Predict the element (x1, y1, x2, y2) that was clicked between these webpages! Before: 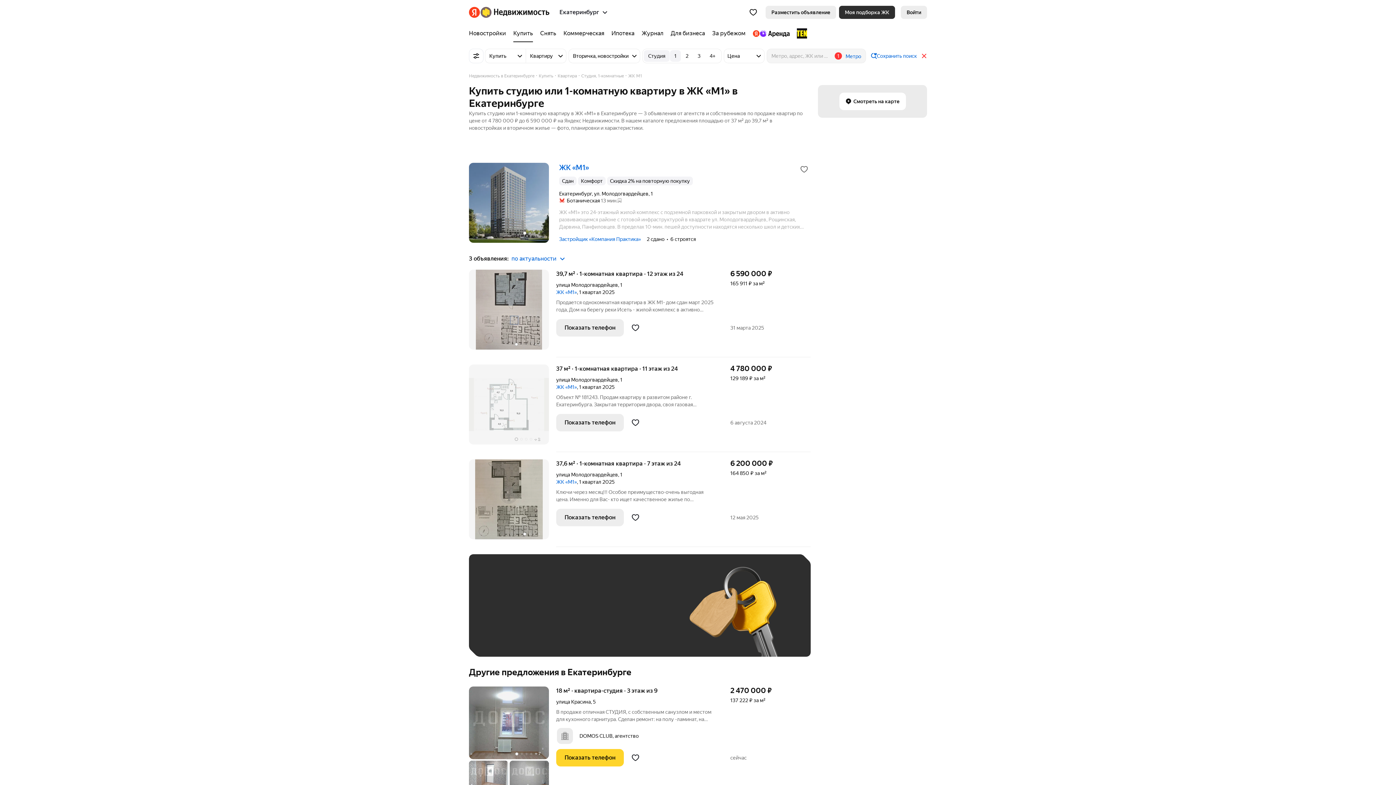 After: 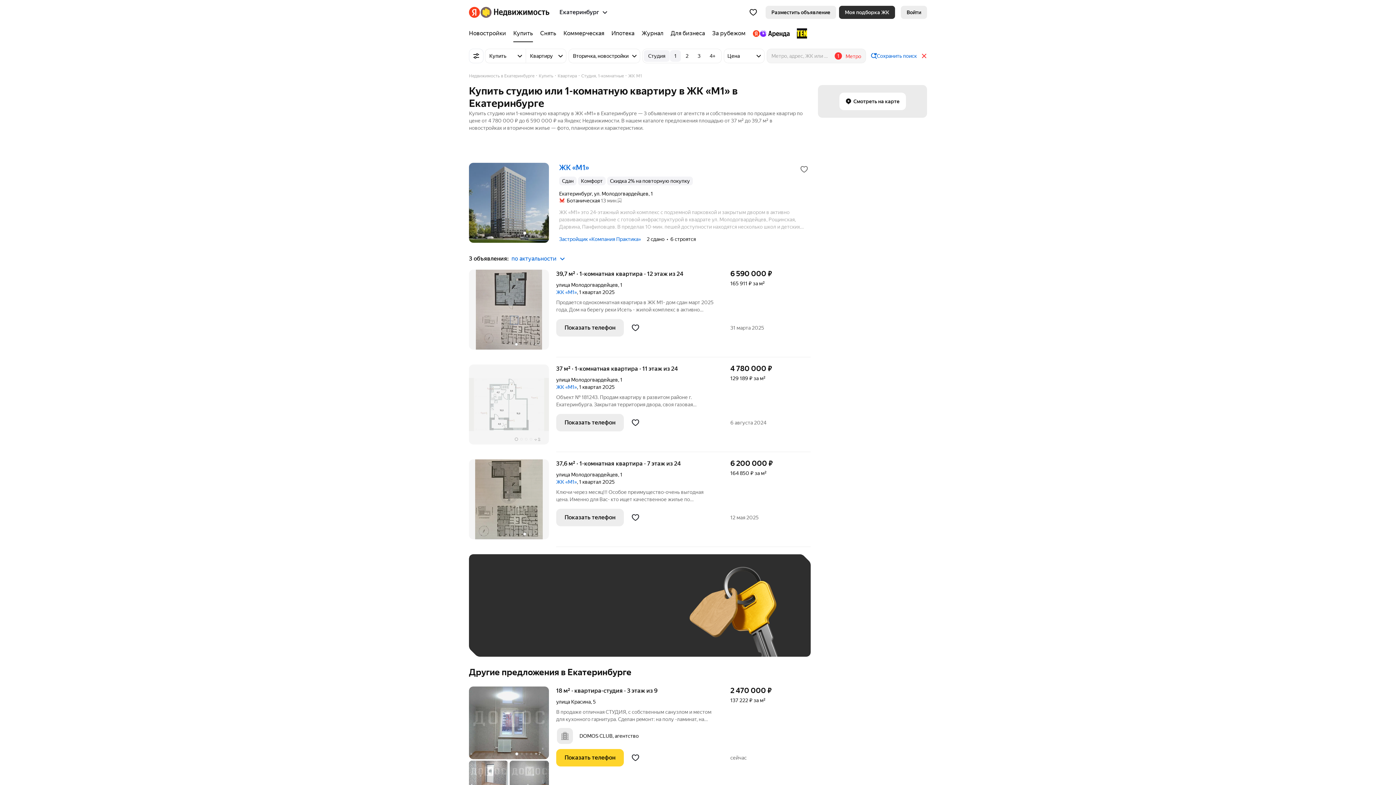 Action: label: Метро bbox: (845, 53, 861, 59)